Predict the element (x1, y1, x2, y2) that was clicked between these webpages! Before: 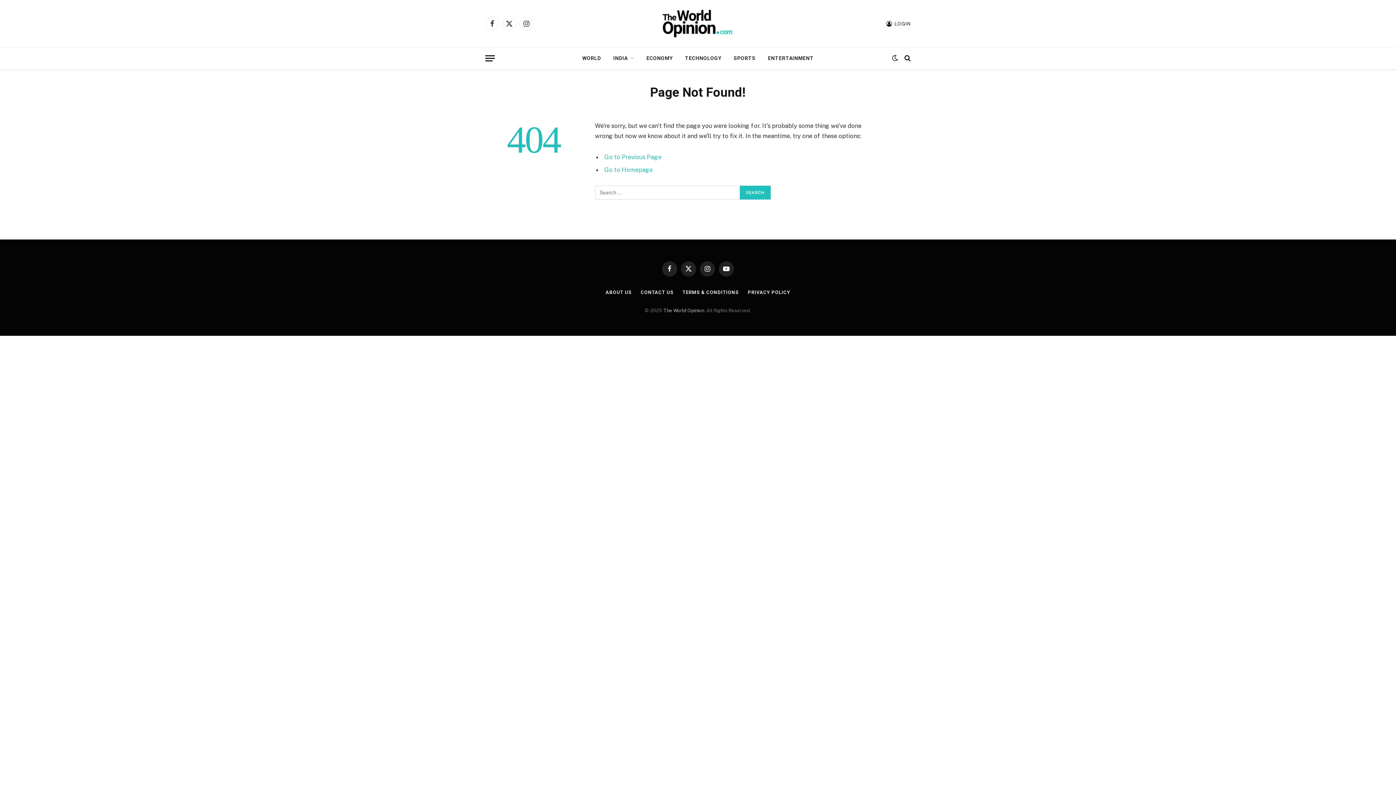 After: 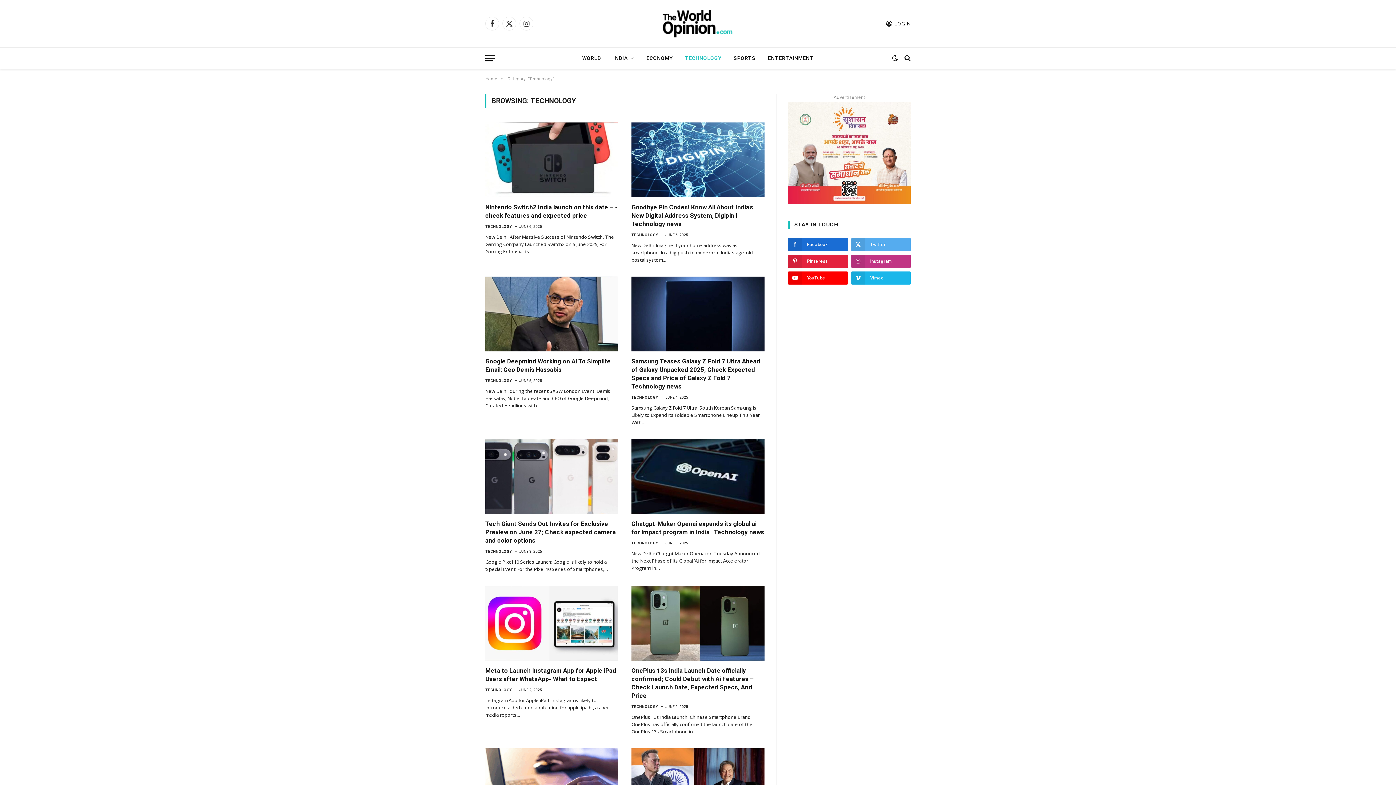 Action: bbox: (678, 47, 727, 68) label: TECHNOLOGY